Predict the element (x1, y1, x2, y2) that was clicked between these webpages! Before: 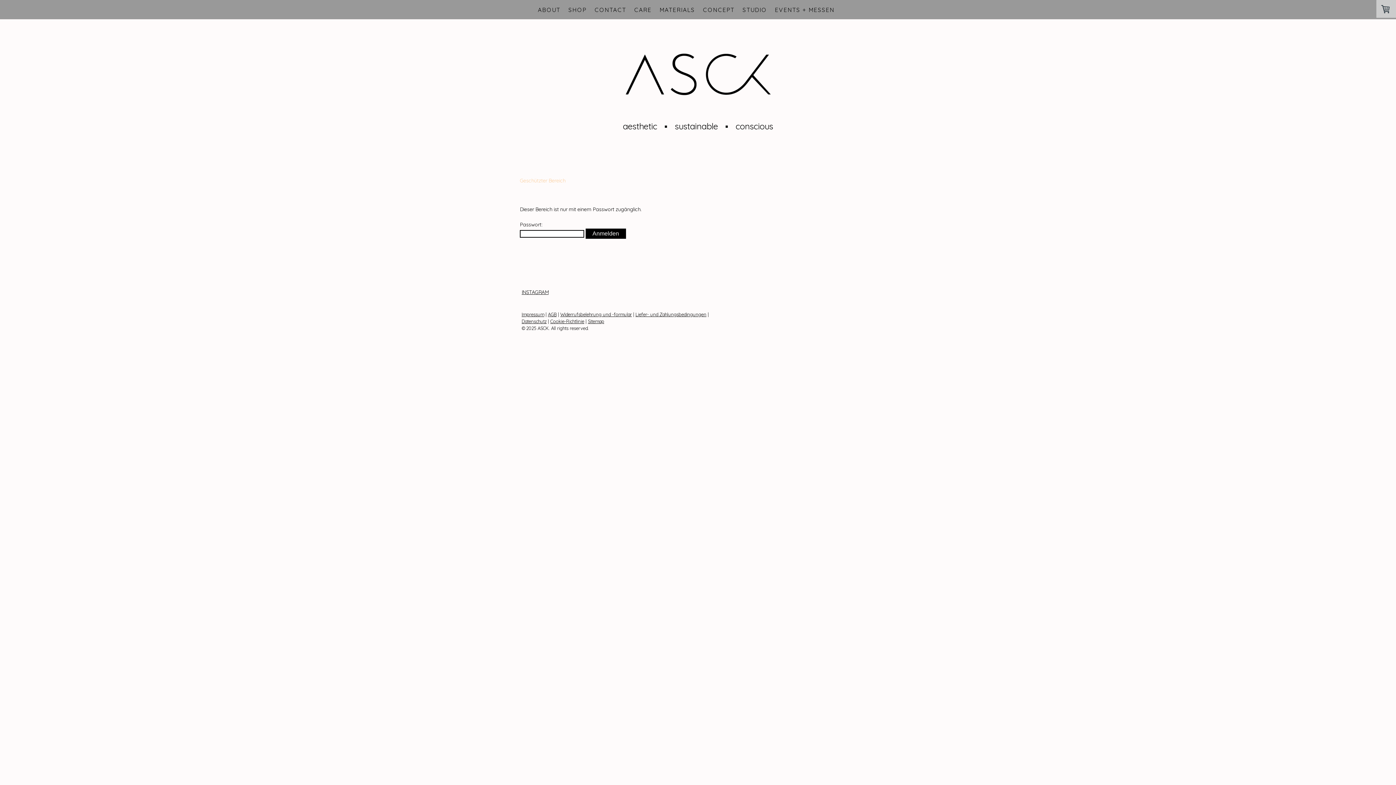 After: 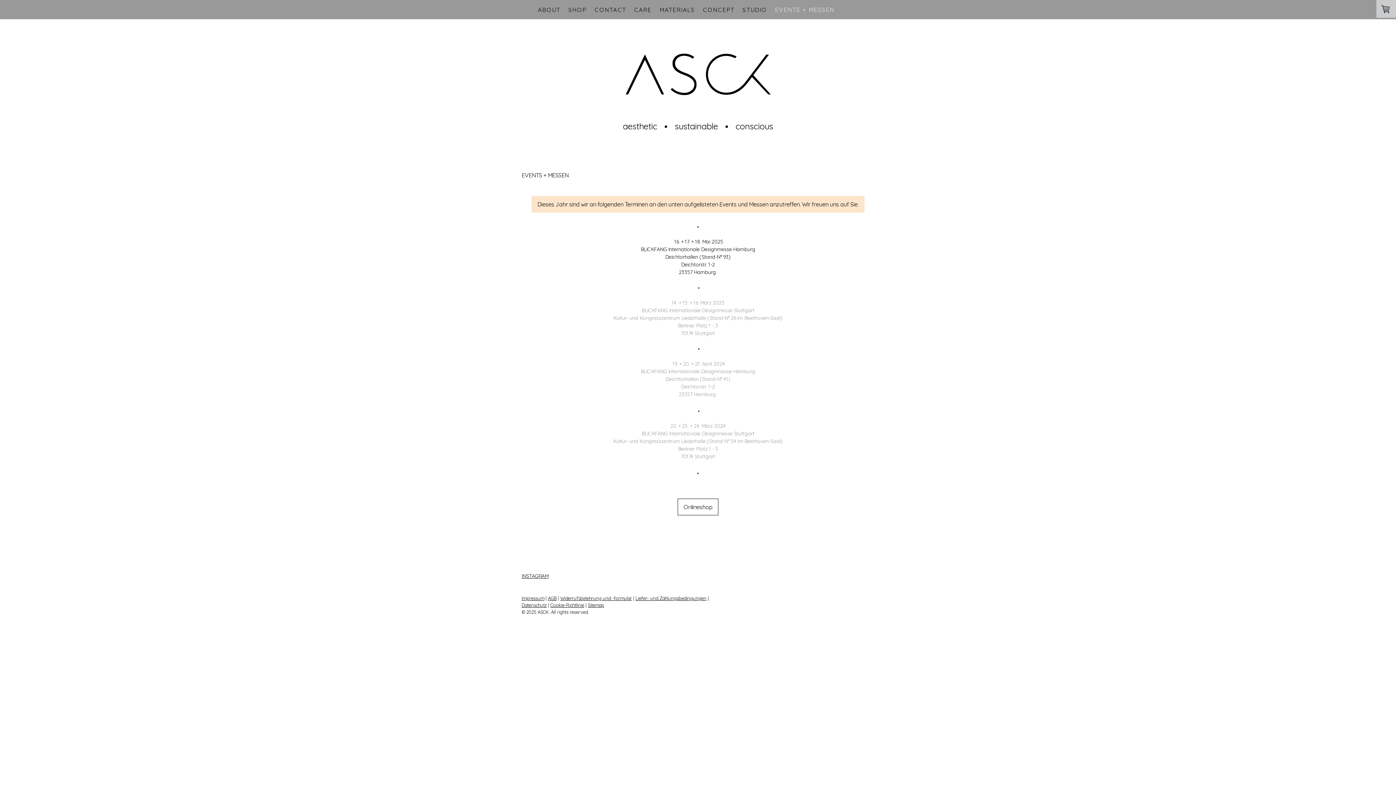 Action: label: EVENTS + MESSEN bbox: (771, 0, 838, 19)